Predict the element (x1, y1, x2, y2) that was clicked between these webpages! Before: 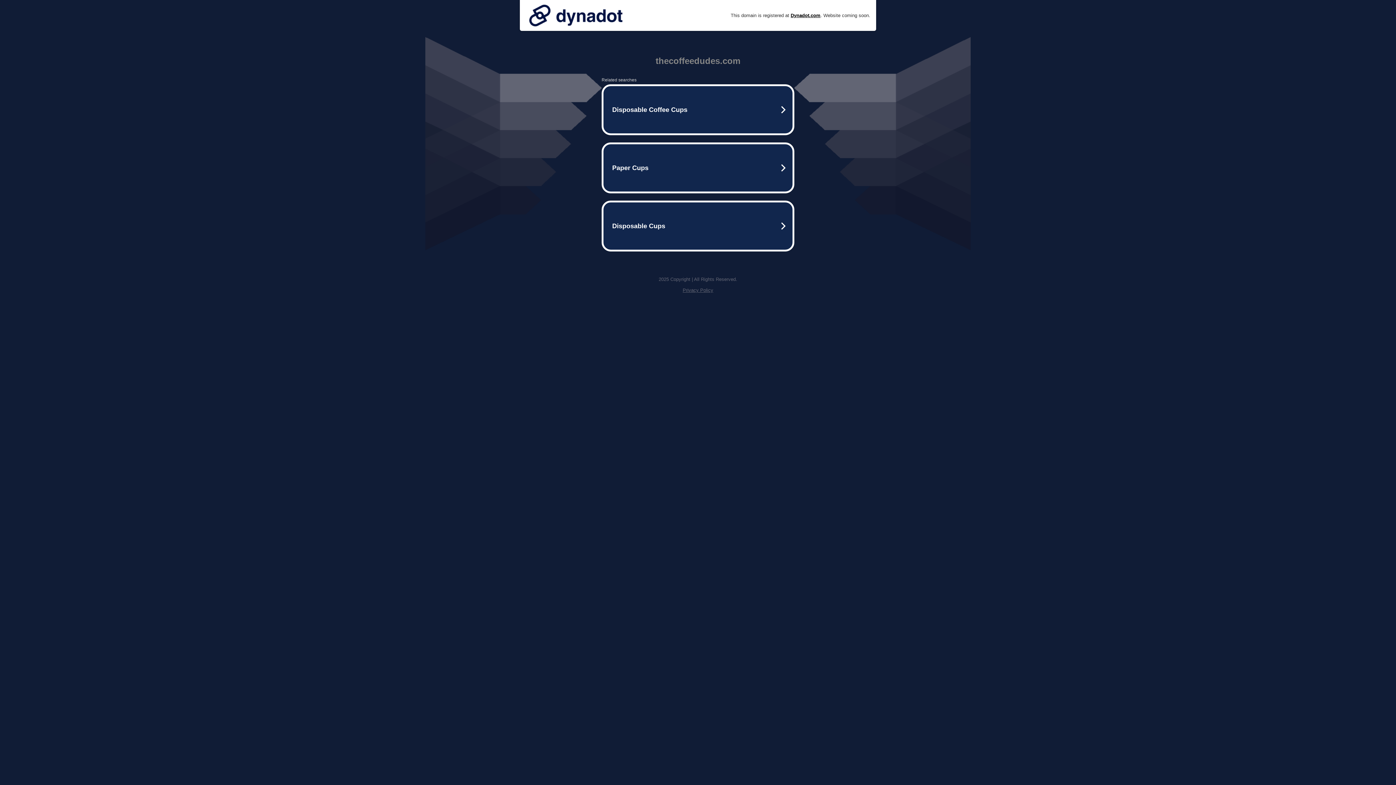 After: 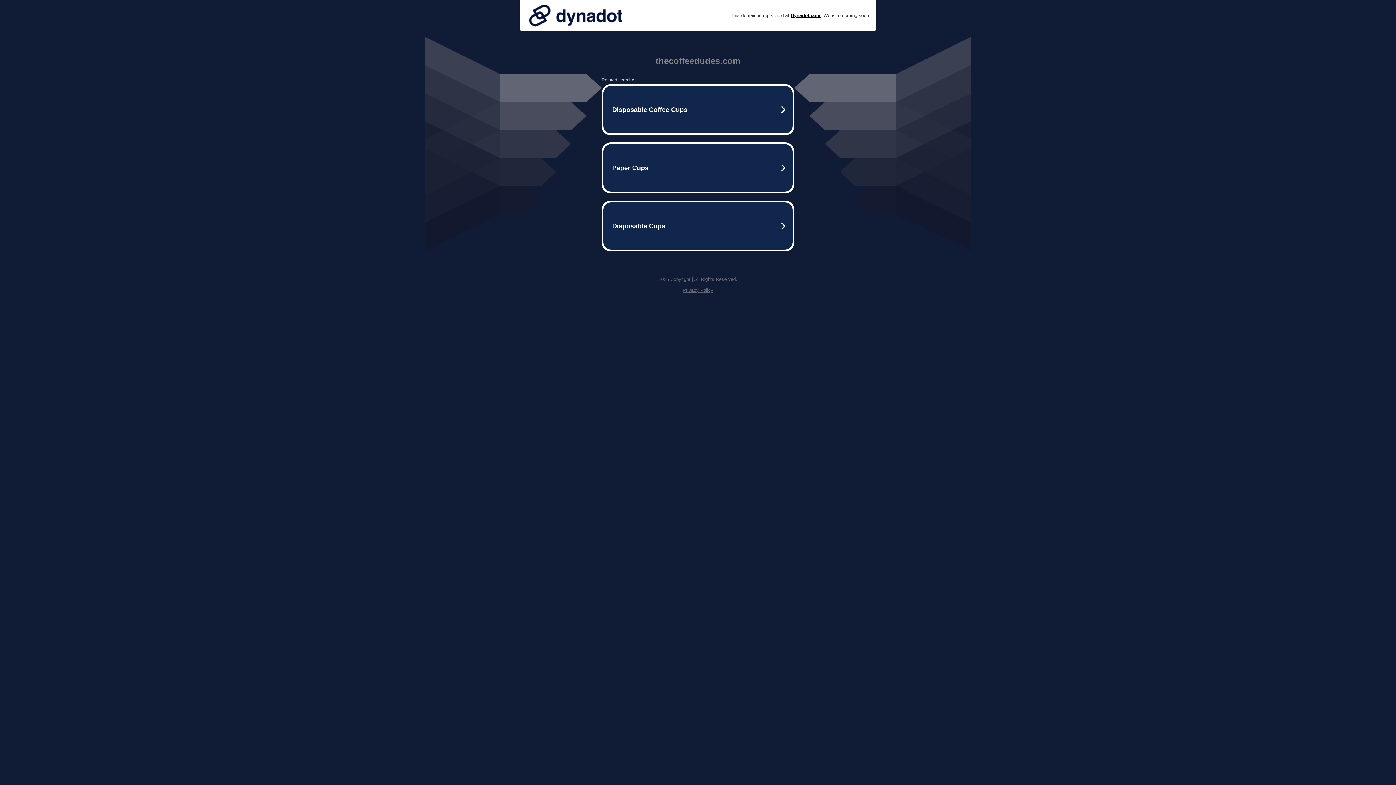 Action: bbox: (682, 287, 713, 293) label: Privacy Policy